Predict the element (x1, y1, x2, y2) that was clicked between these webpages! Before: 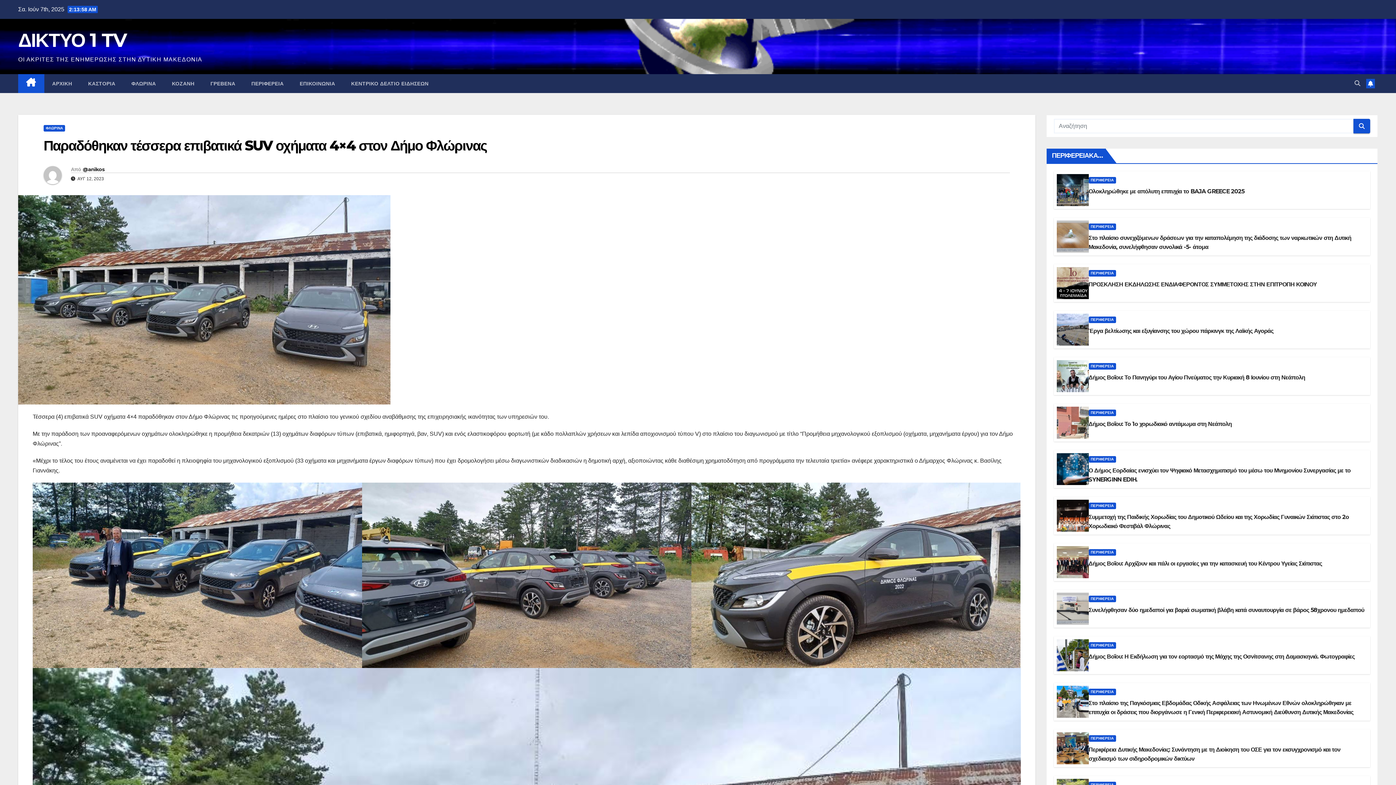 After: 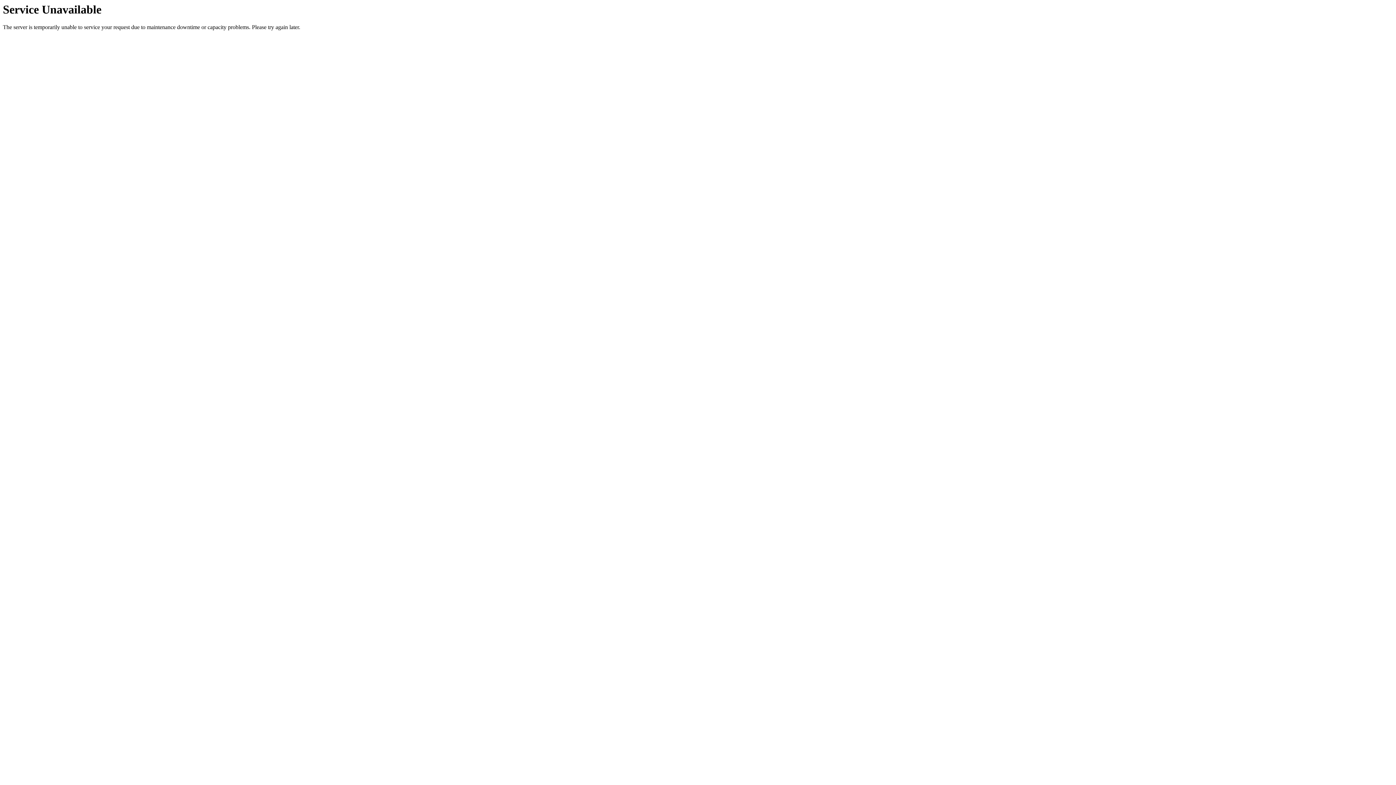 Action: bbox: (1088, 177, 1116, 183) label: ΠΕΡΙΦΕΡΕΙΑ